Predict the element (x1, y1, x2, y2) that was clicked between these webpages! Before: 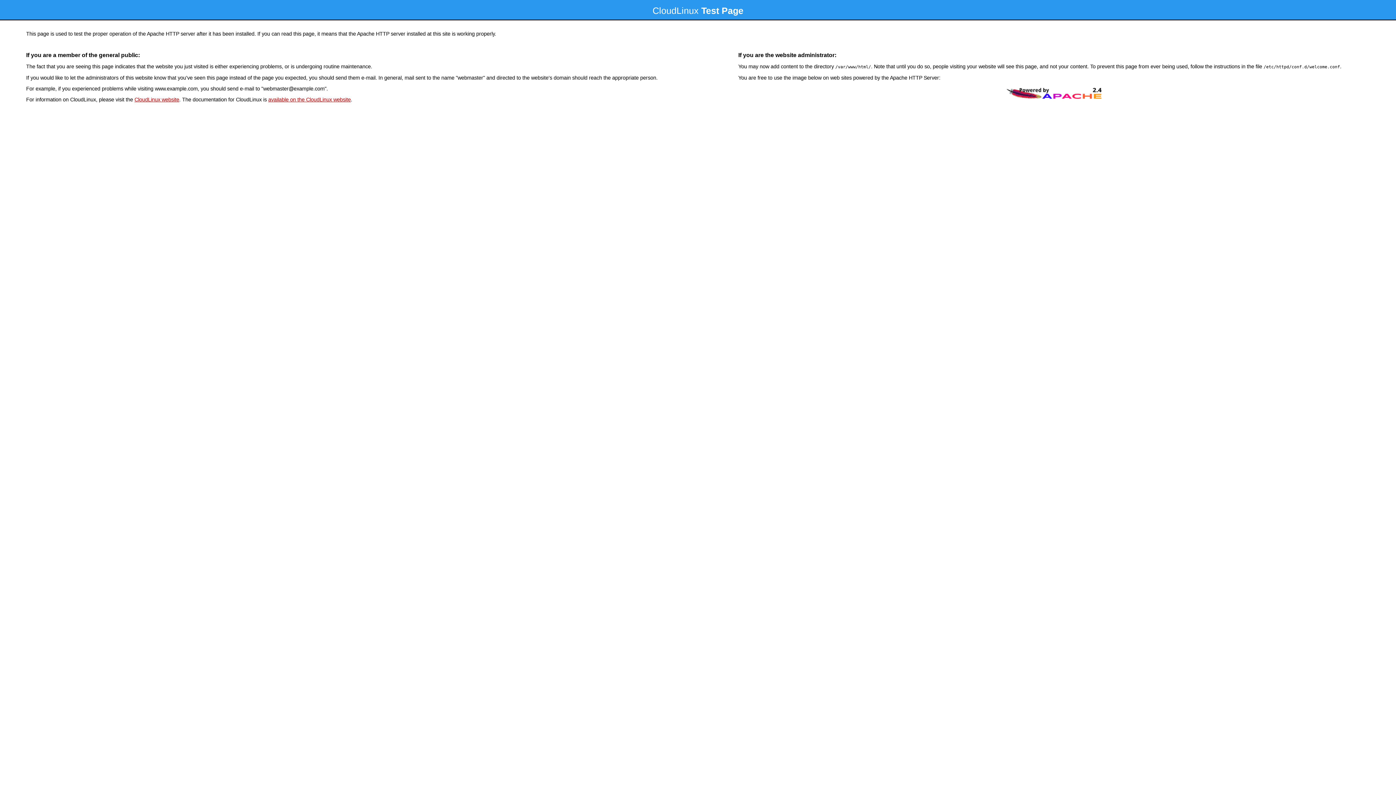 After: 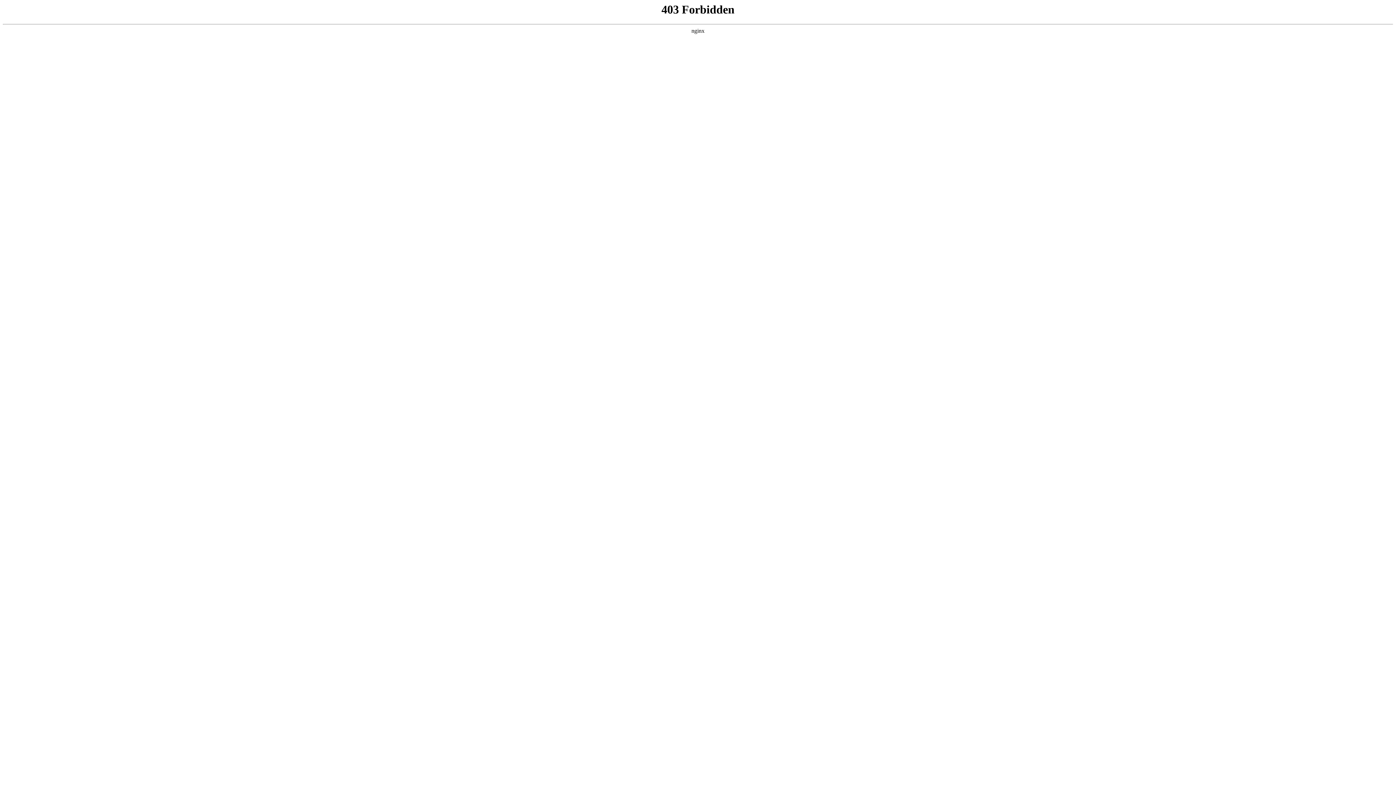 Action: label: CloudLinux website bbox: (134, 96, 179, 102)